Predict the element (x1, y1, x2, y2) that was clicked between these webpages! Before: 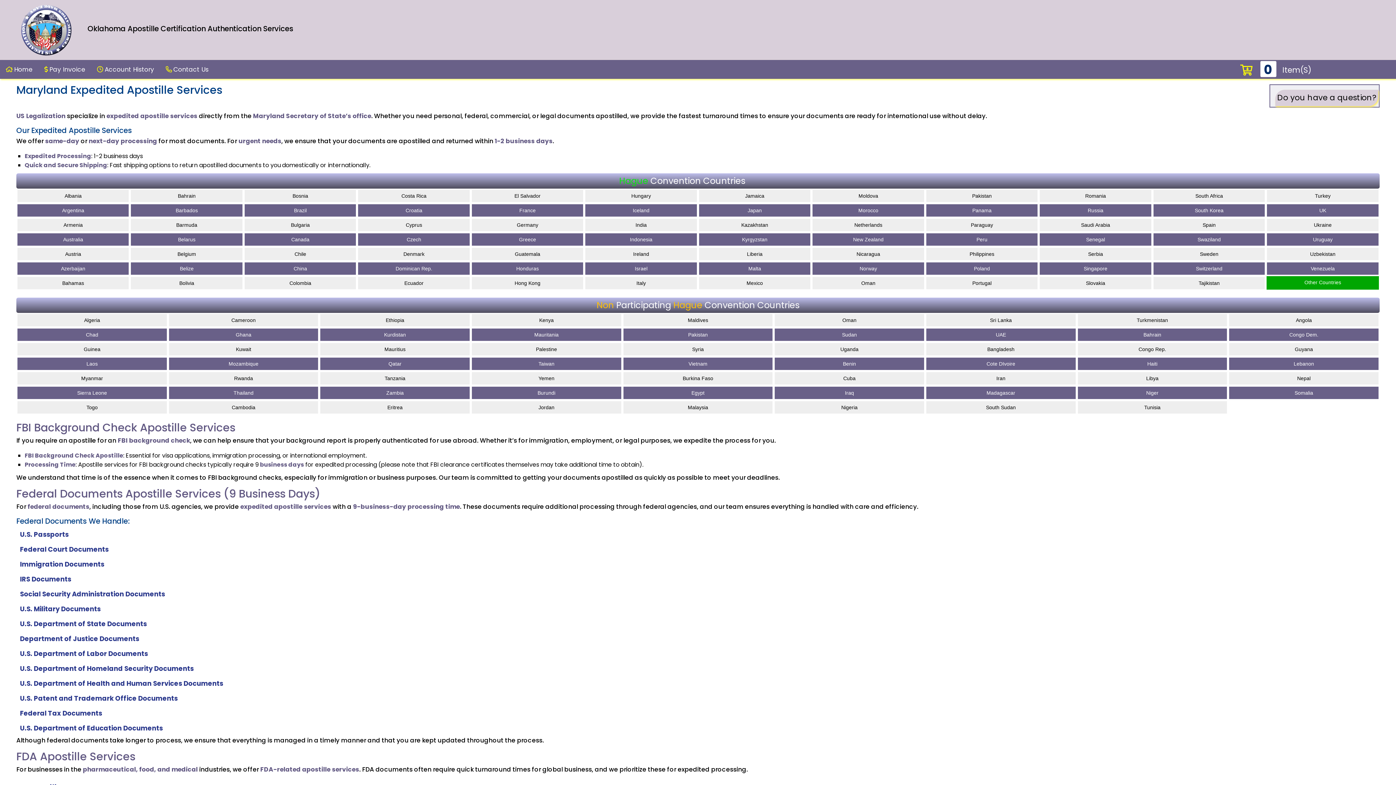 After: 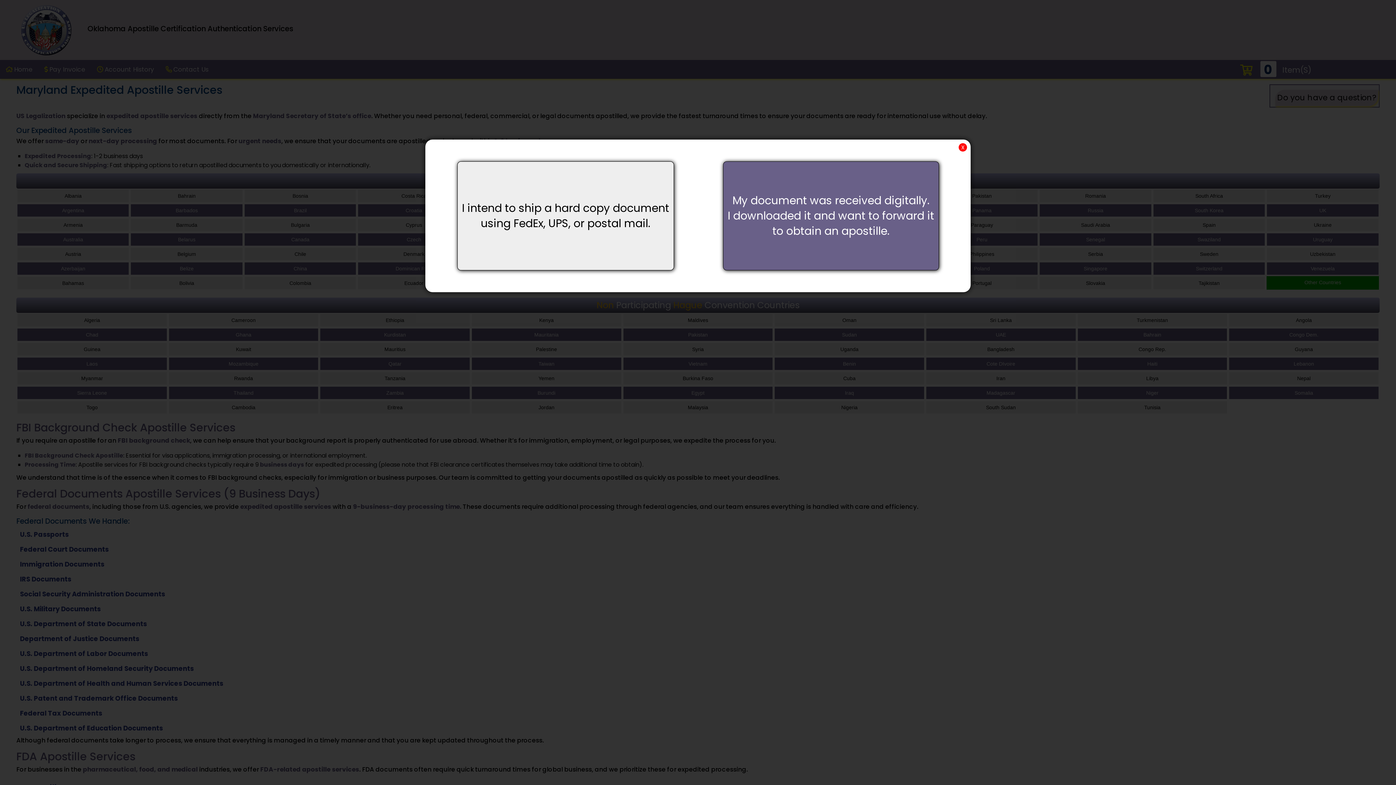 Action: bbox: (812, 206, 924, 214) label: Morocco